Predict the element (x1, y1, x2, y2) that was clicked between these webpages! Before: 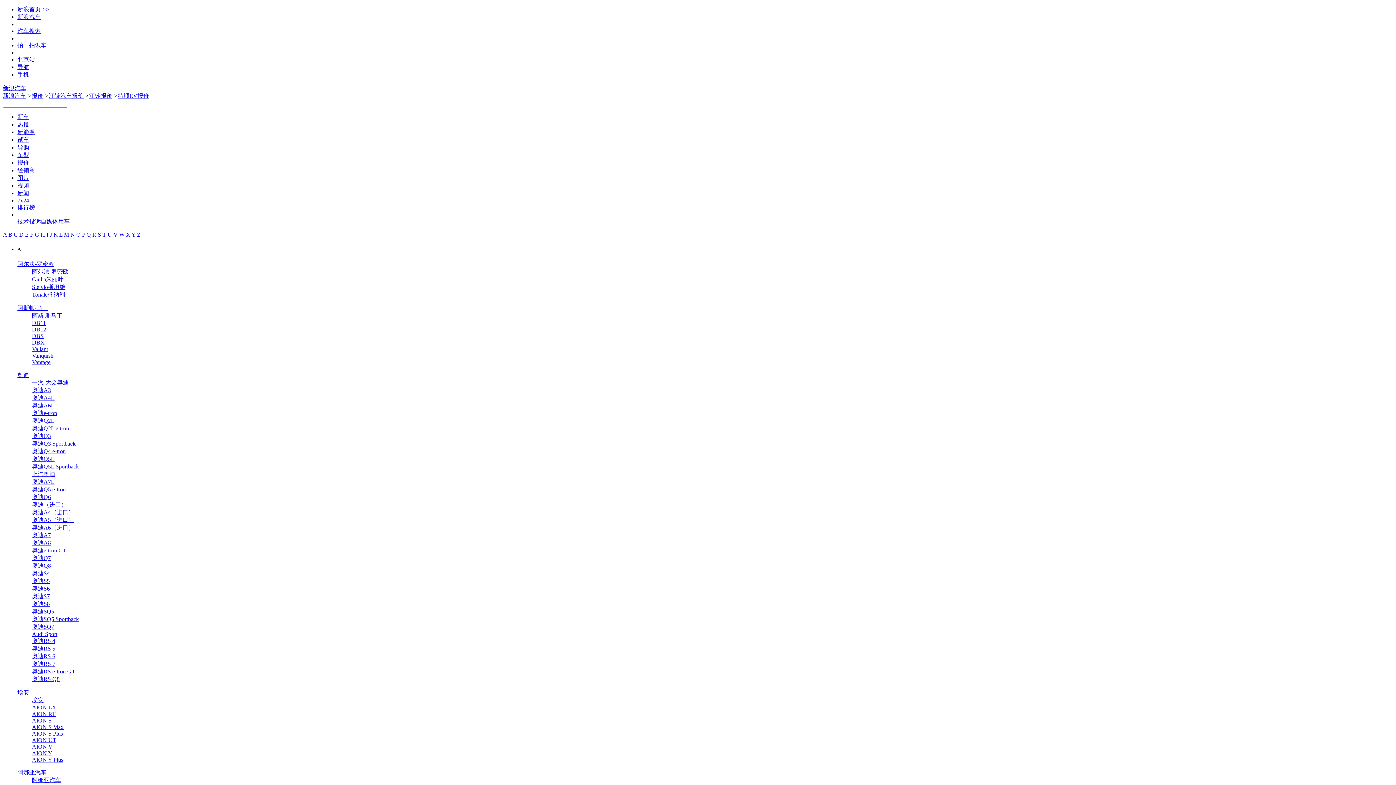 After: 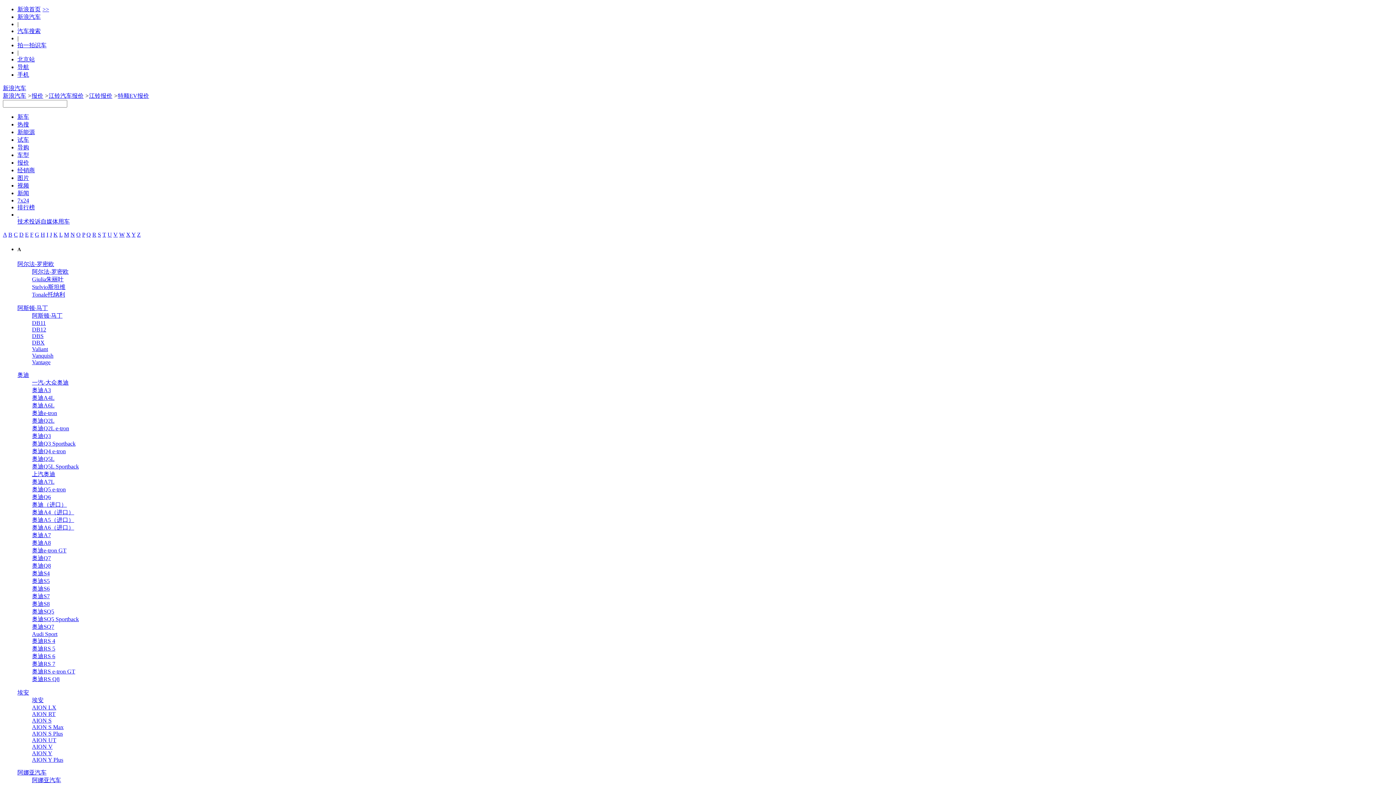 Action: label: 新浪汽车 bbox: (17, 13, 40, 20)